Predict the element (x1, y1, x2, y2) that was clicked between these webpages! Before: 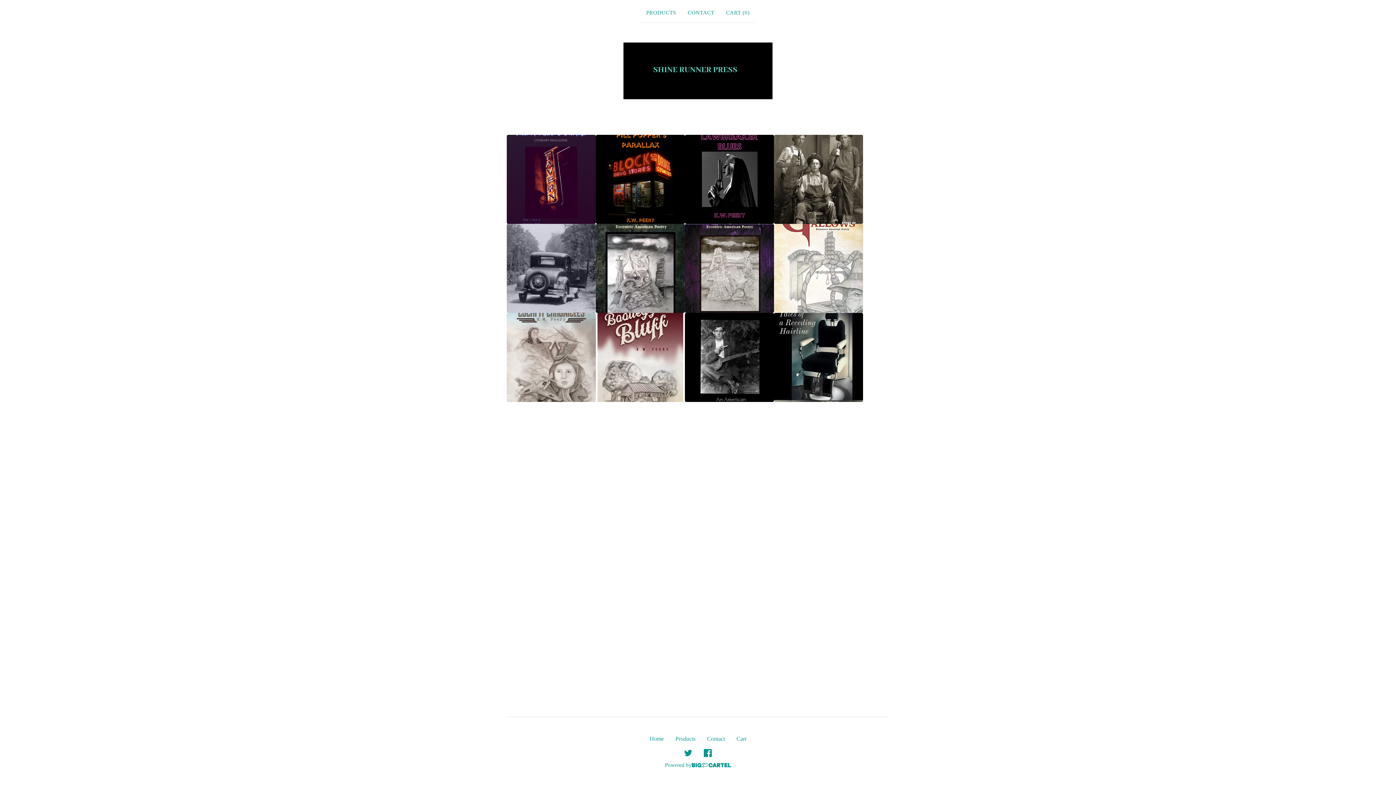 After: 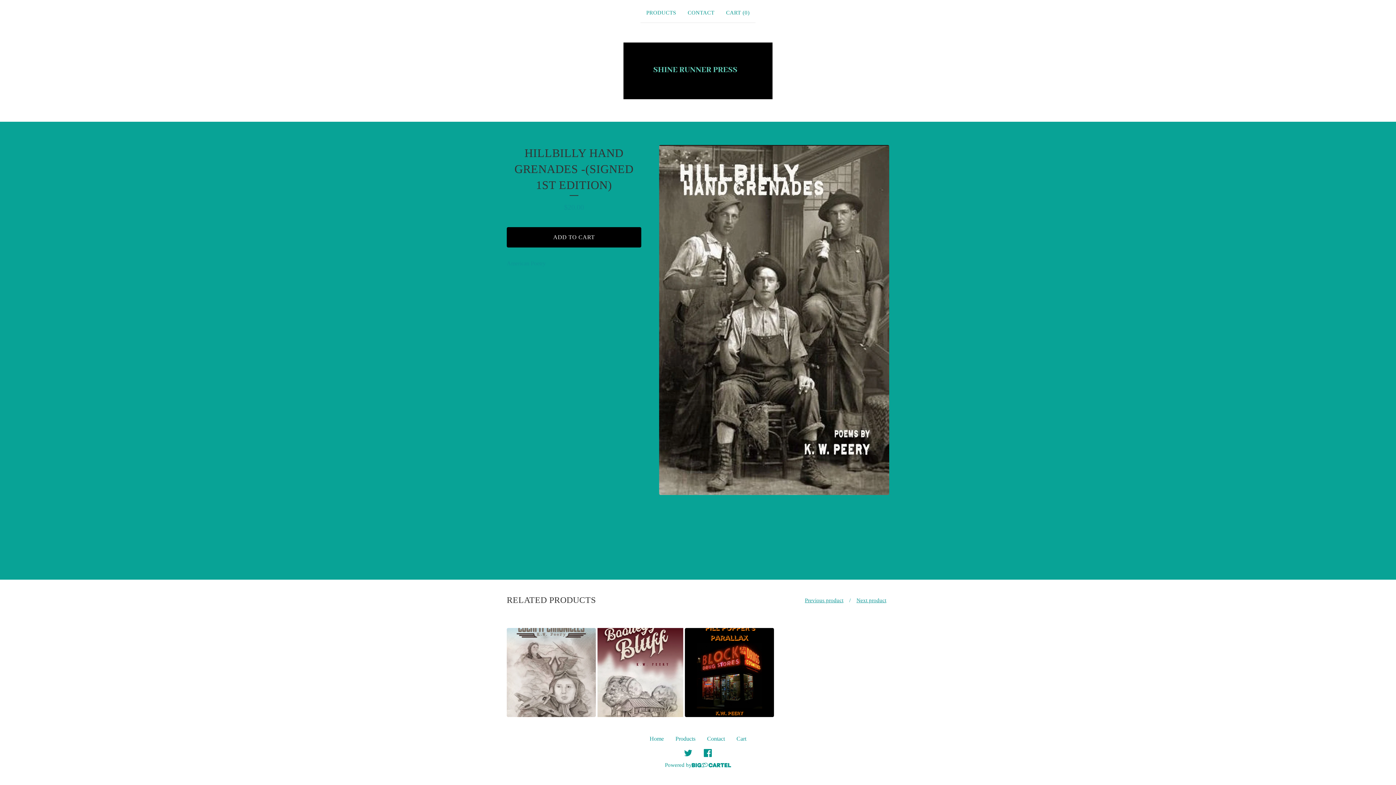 Action: bbox: (774, 134, 863, 224)